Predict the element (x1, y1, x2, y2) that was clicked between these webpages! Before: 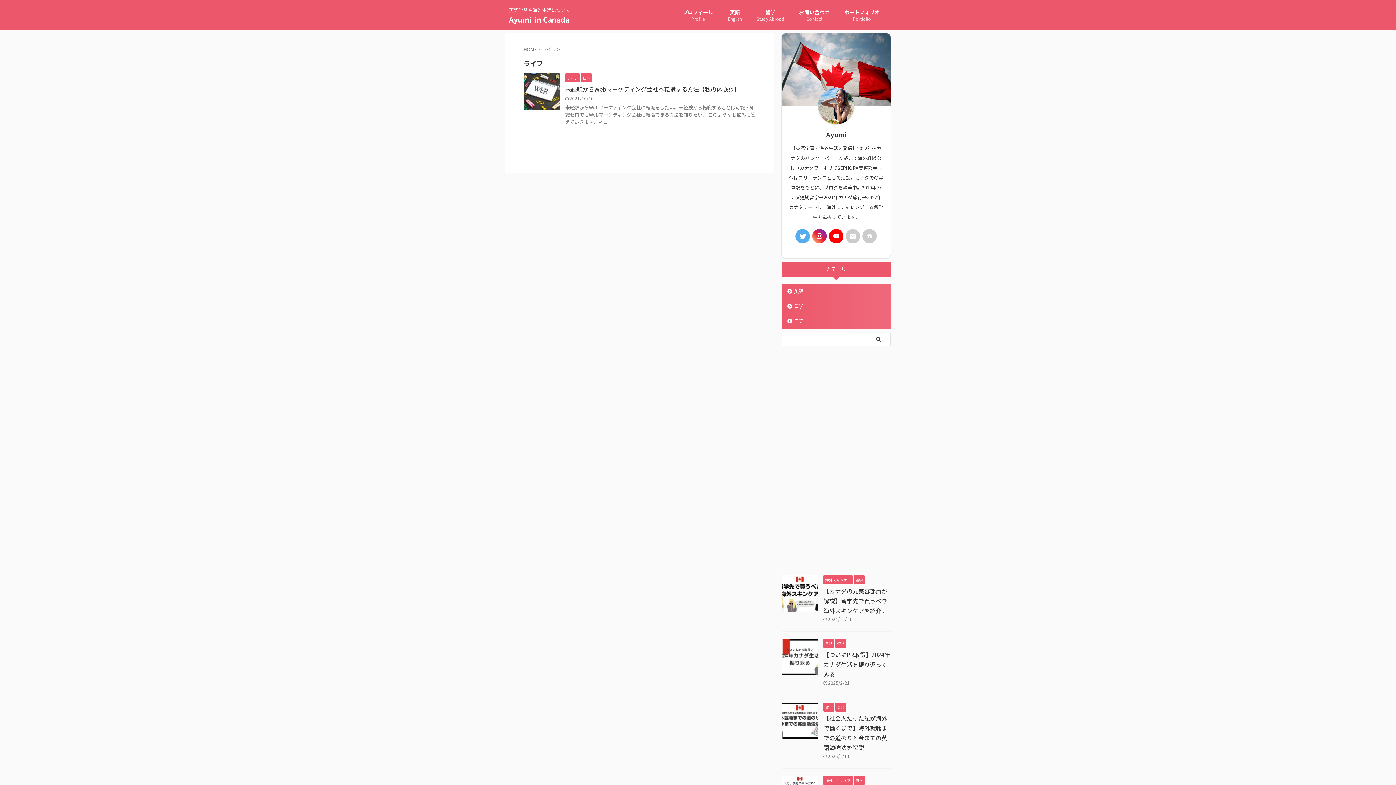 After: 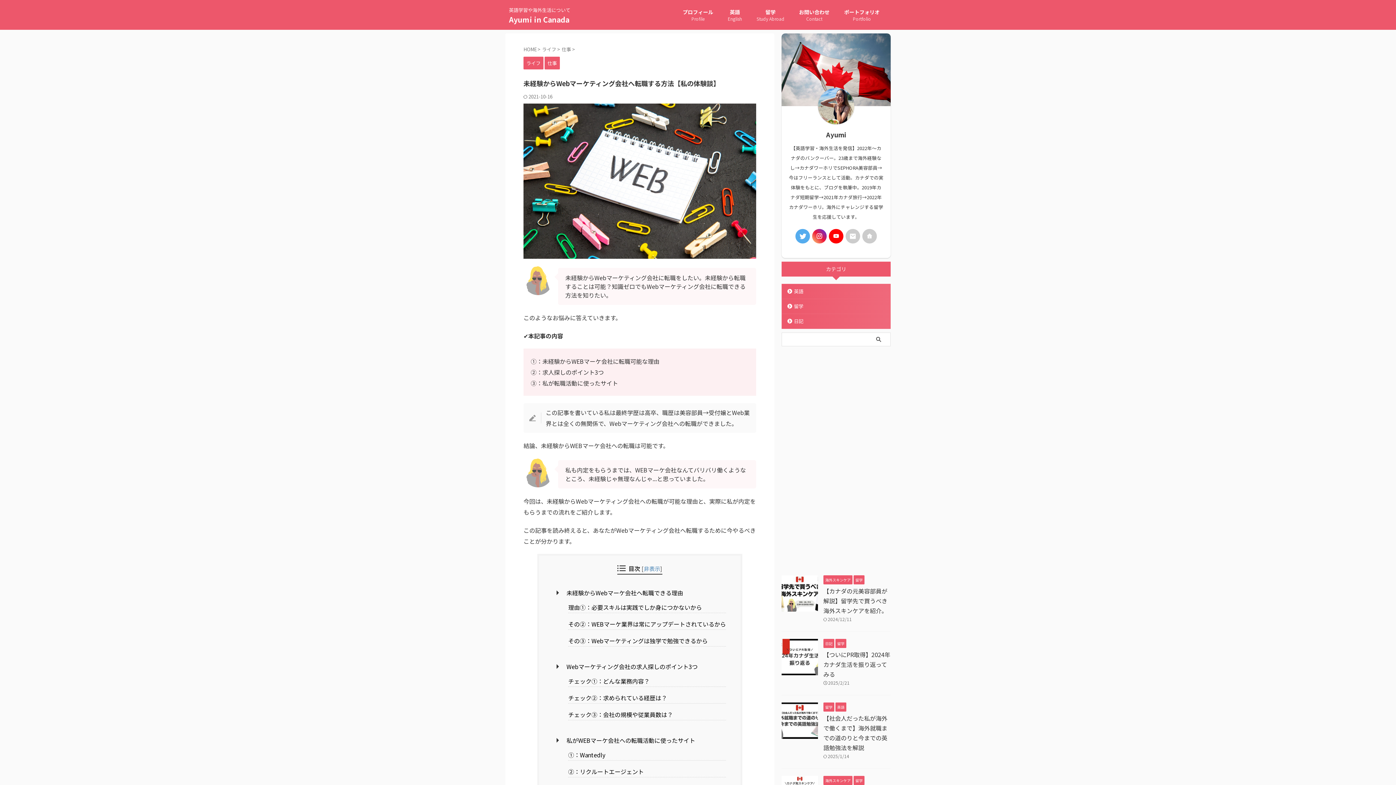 Action: bbox: (523, 101, 560, 109)